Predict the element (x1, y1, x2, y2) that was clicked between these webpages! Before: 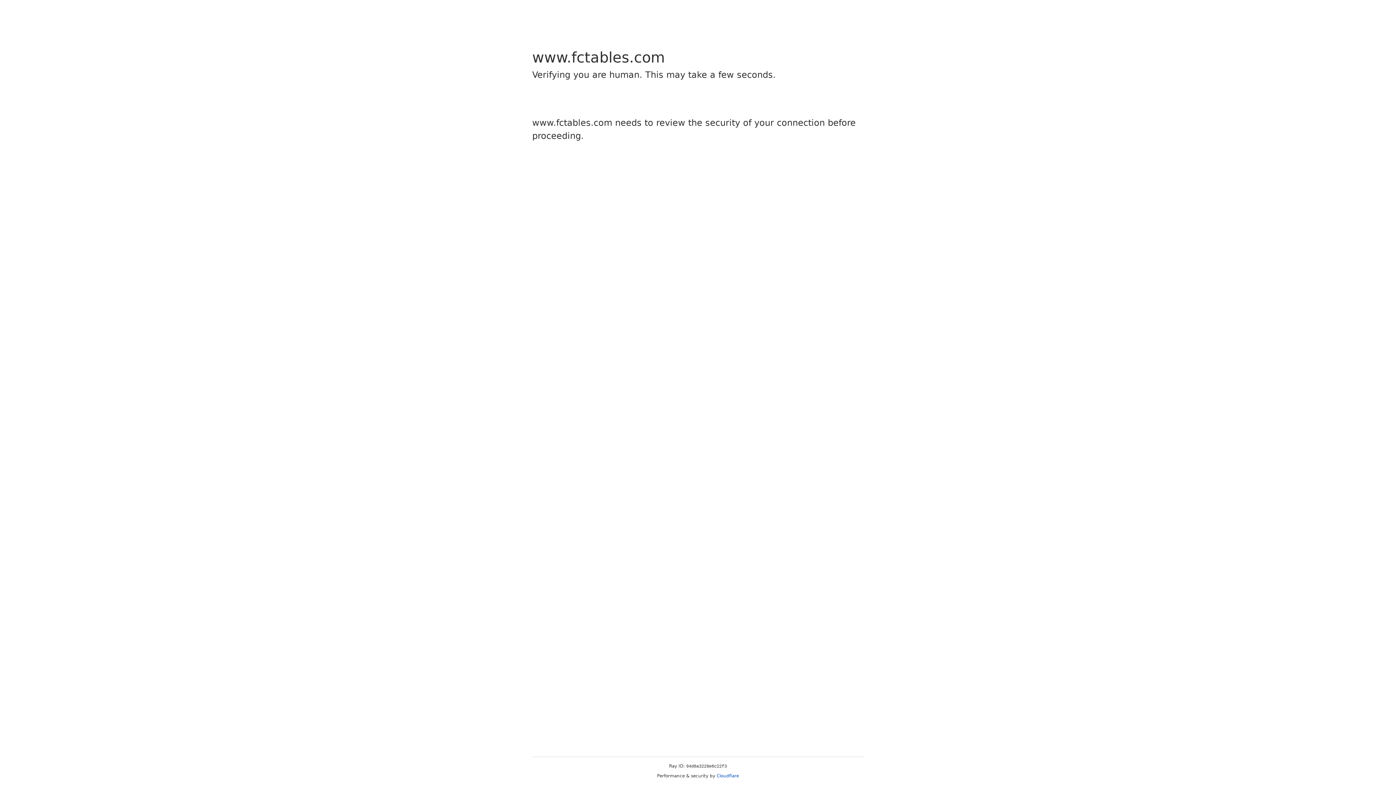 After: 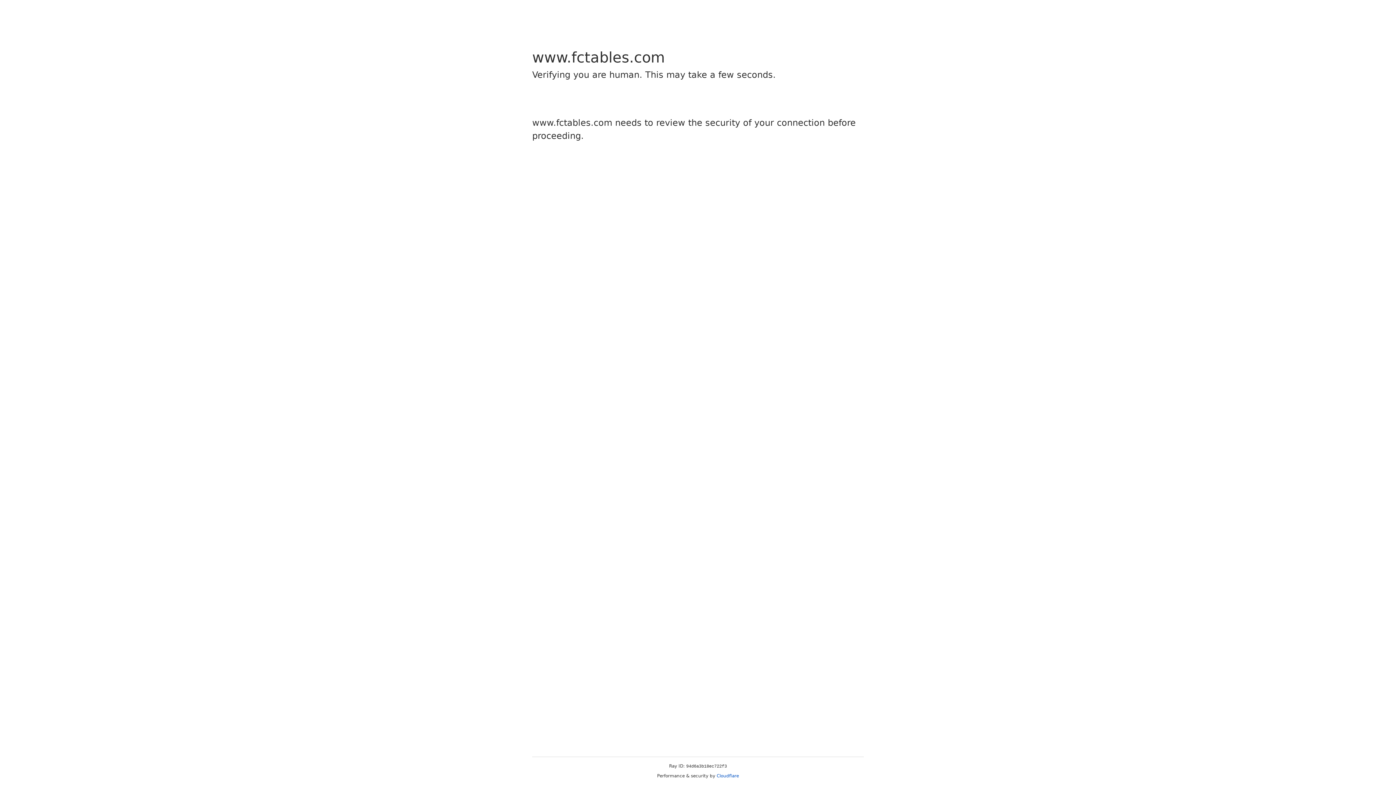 Action: bbox: (716, 773, 739, 778) label: Cloudflare